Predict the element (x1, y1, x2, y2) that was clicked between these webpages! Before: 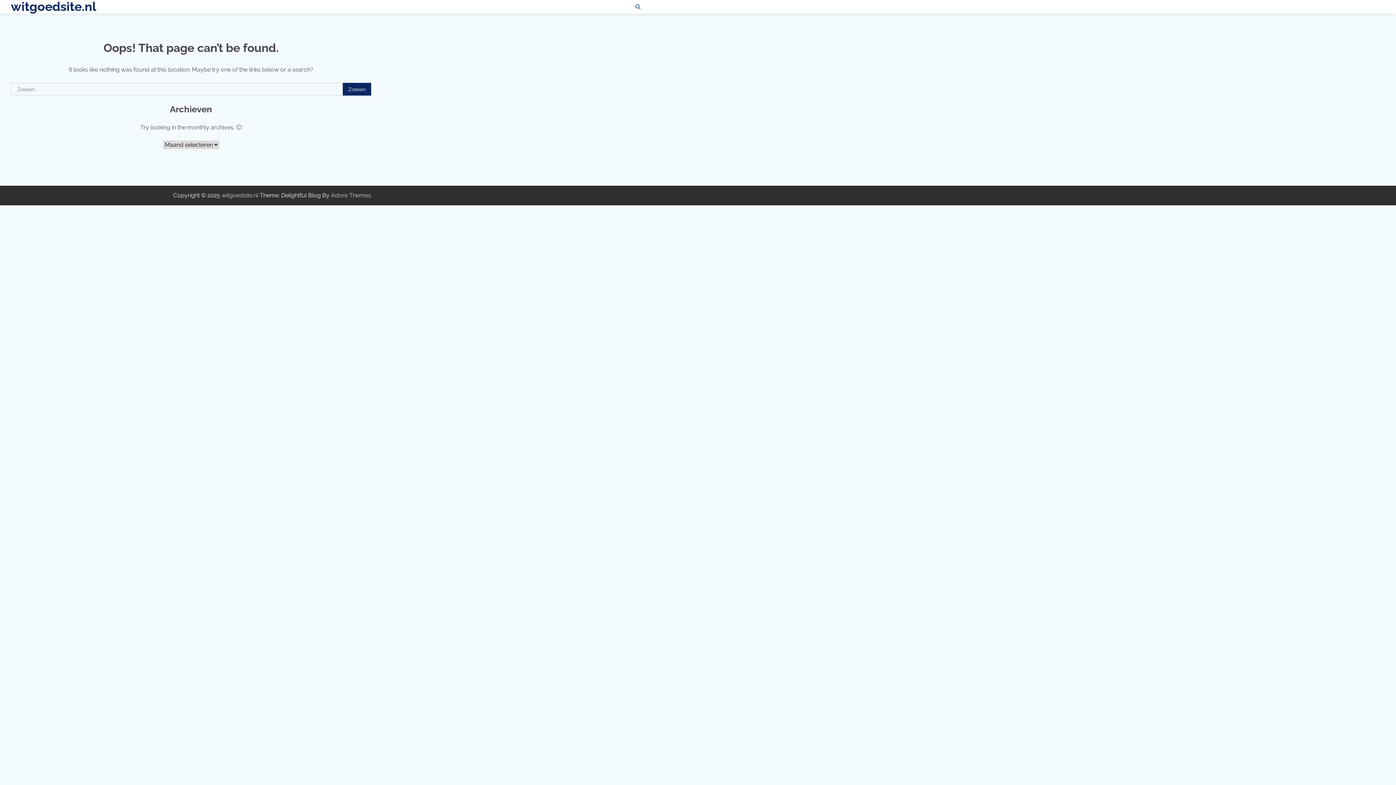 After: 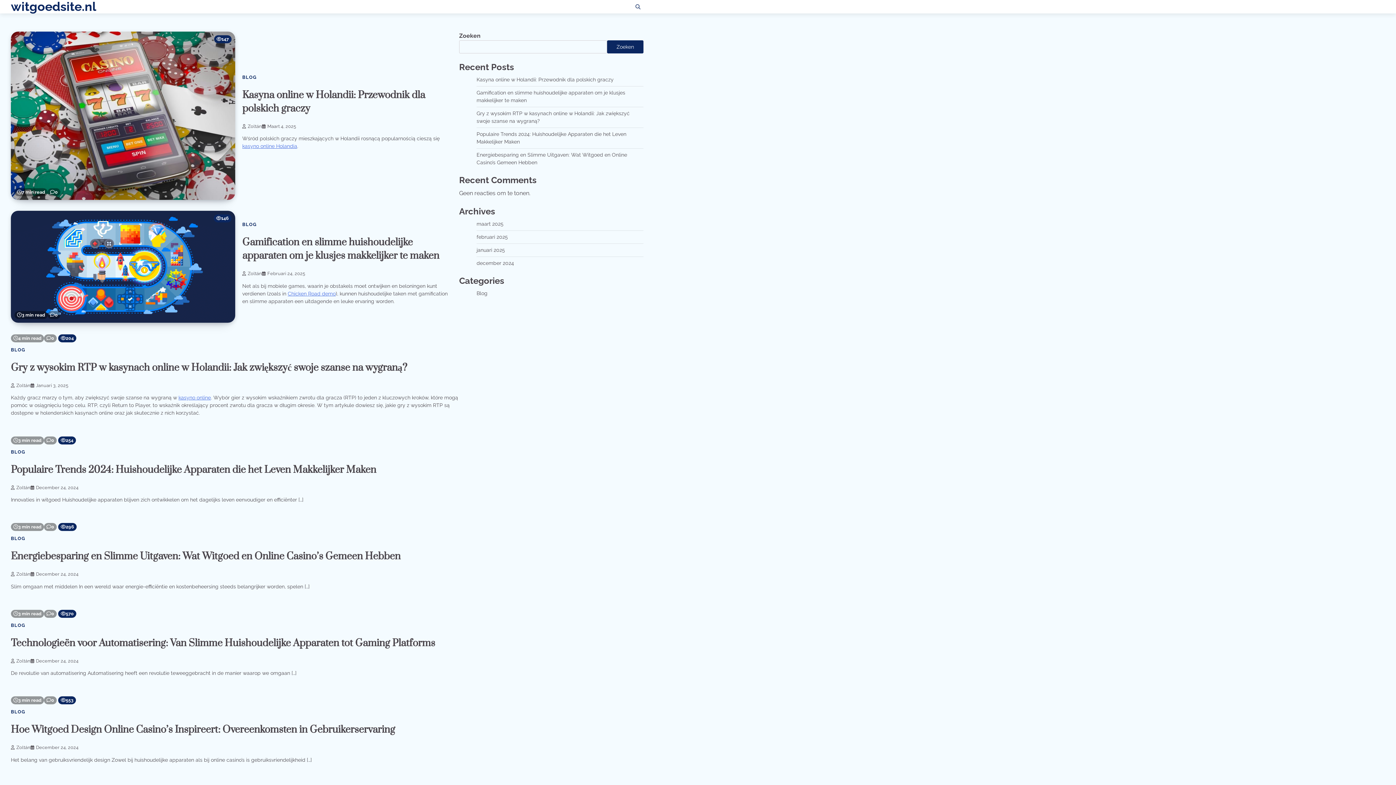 Action: bbox: (10, 0, 96, 13) label: witgoedsite.nl